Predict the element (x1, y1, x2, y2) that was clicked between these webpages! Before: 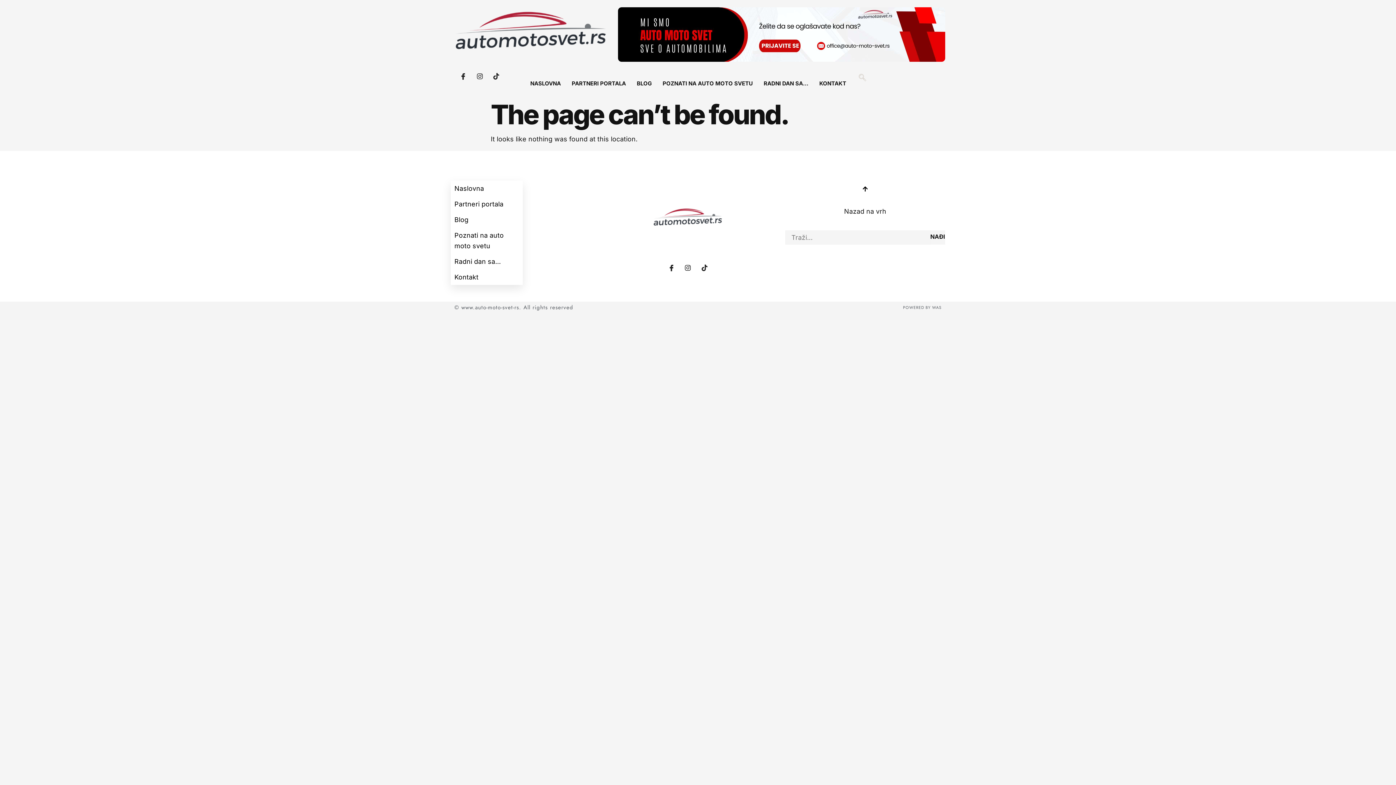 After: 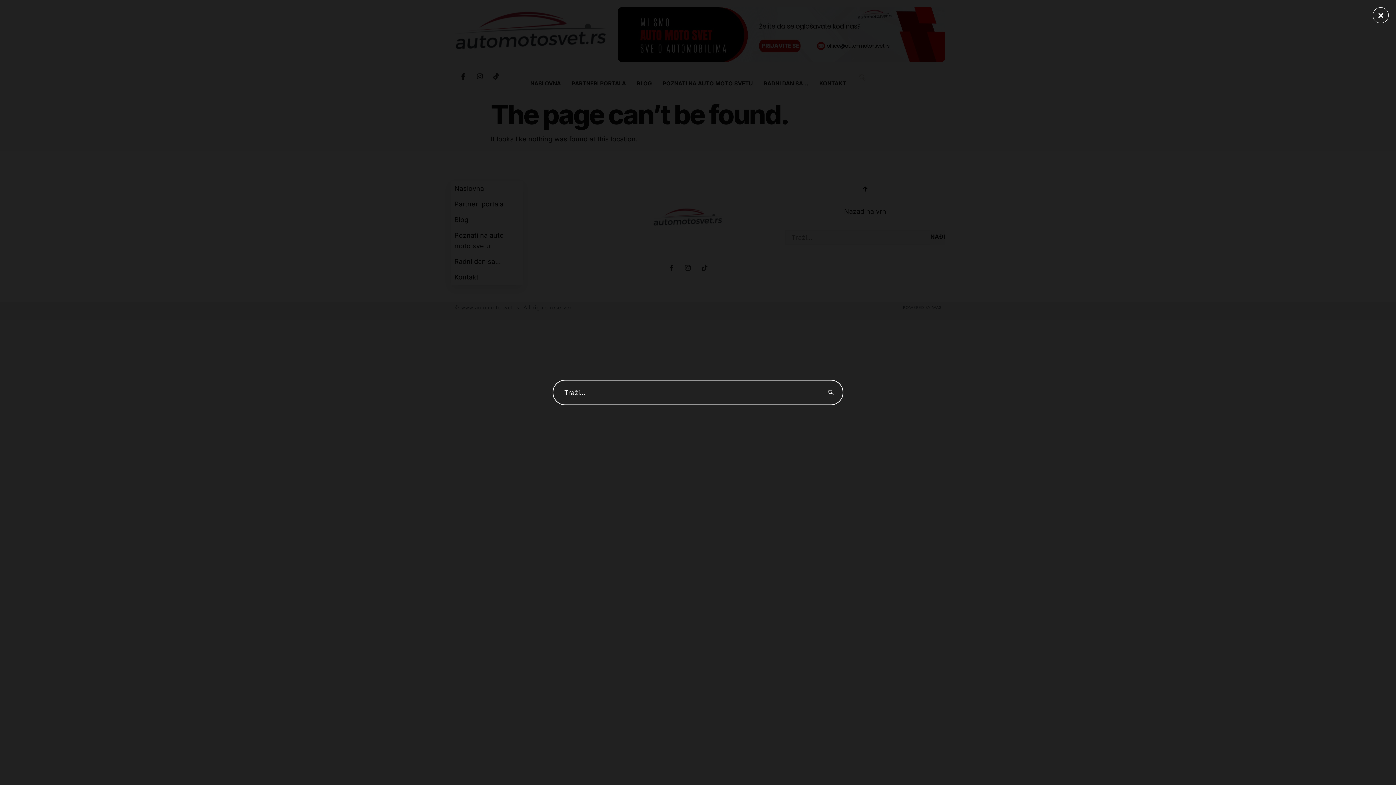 Action: label: navsearch-button bbox: (855, 70, 869, 85)